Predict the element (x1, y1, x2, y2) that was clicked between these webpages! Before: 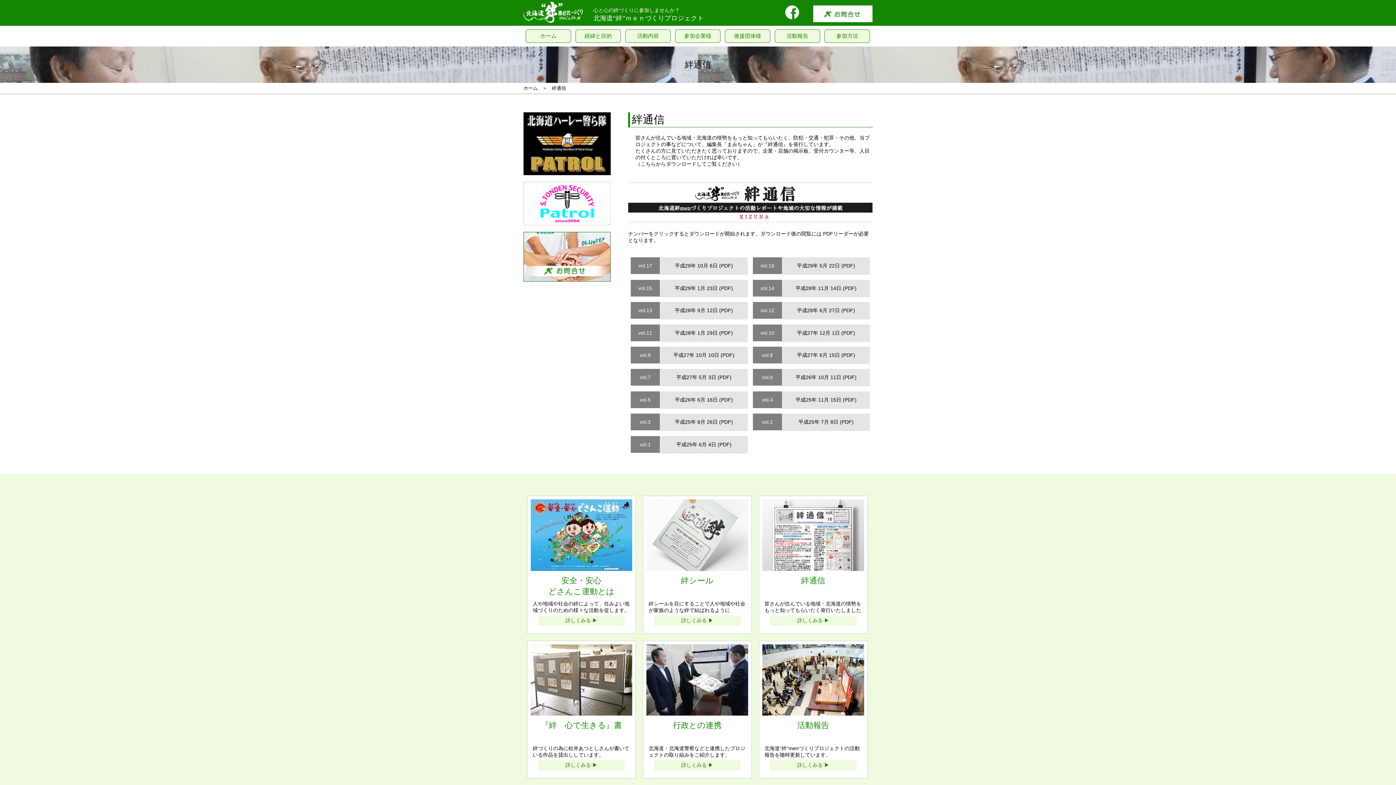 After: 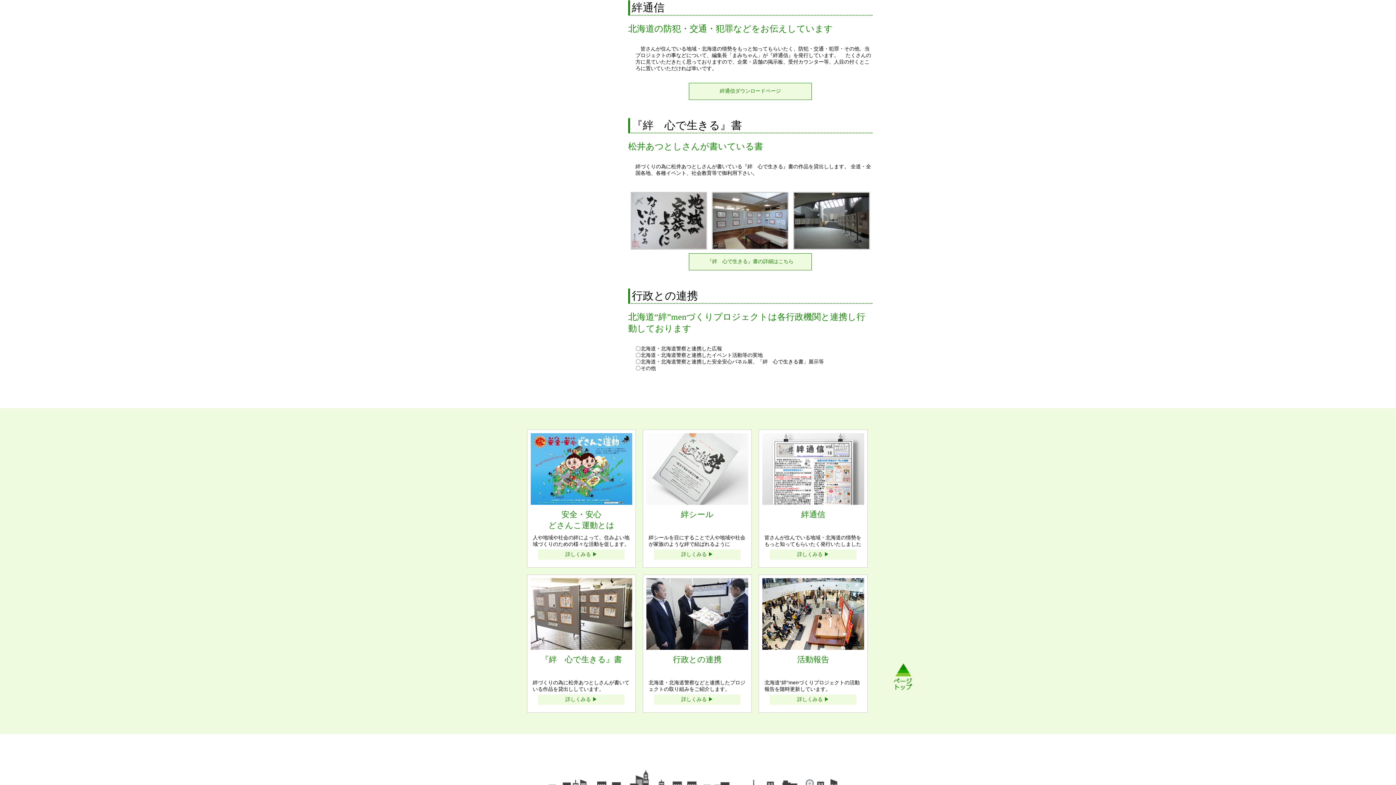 Action: label: 詳しくみる ▶ bbox: (759, 615, 867, 626)